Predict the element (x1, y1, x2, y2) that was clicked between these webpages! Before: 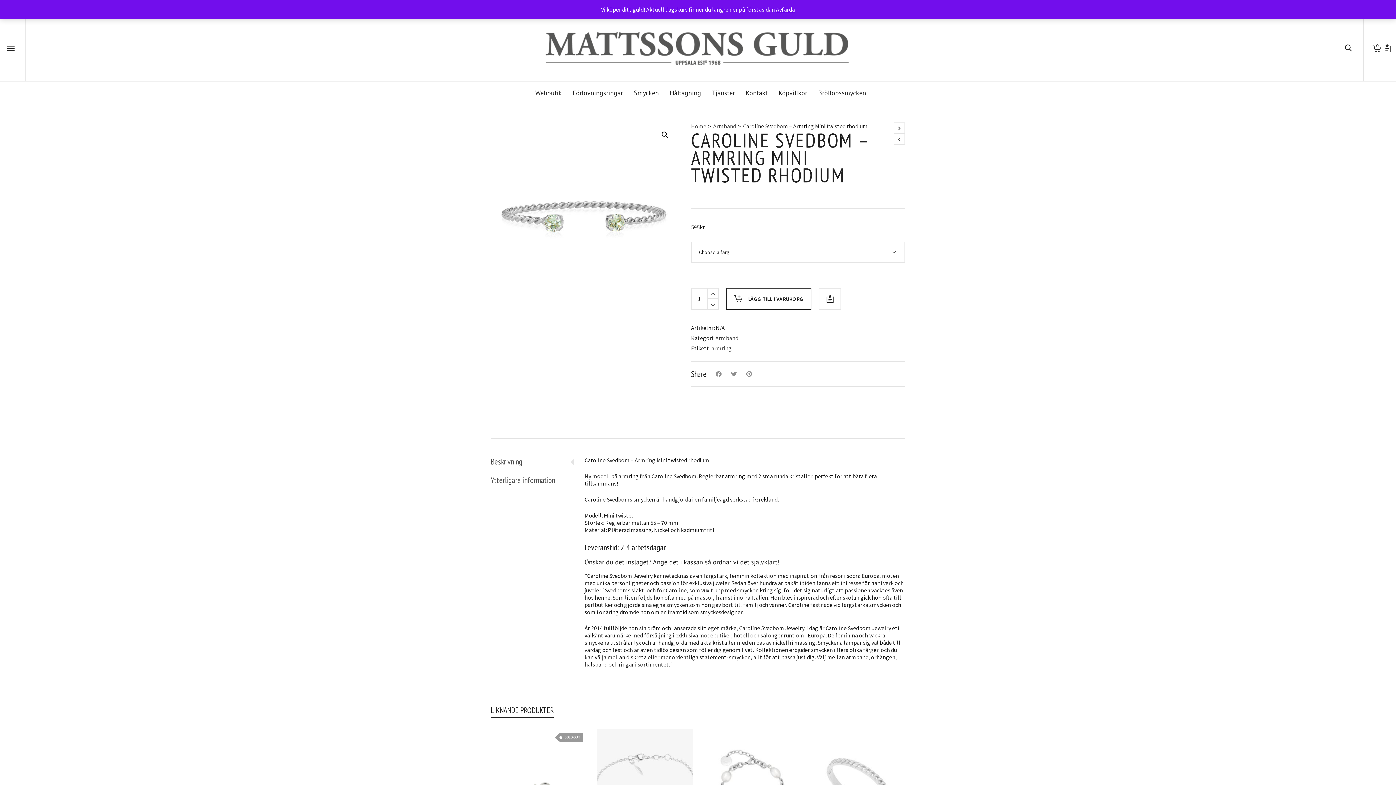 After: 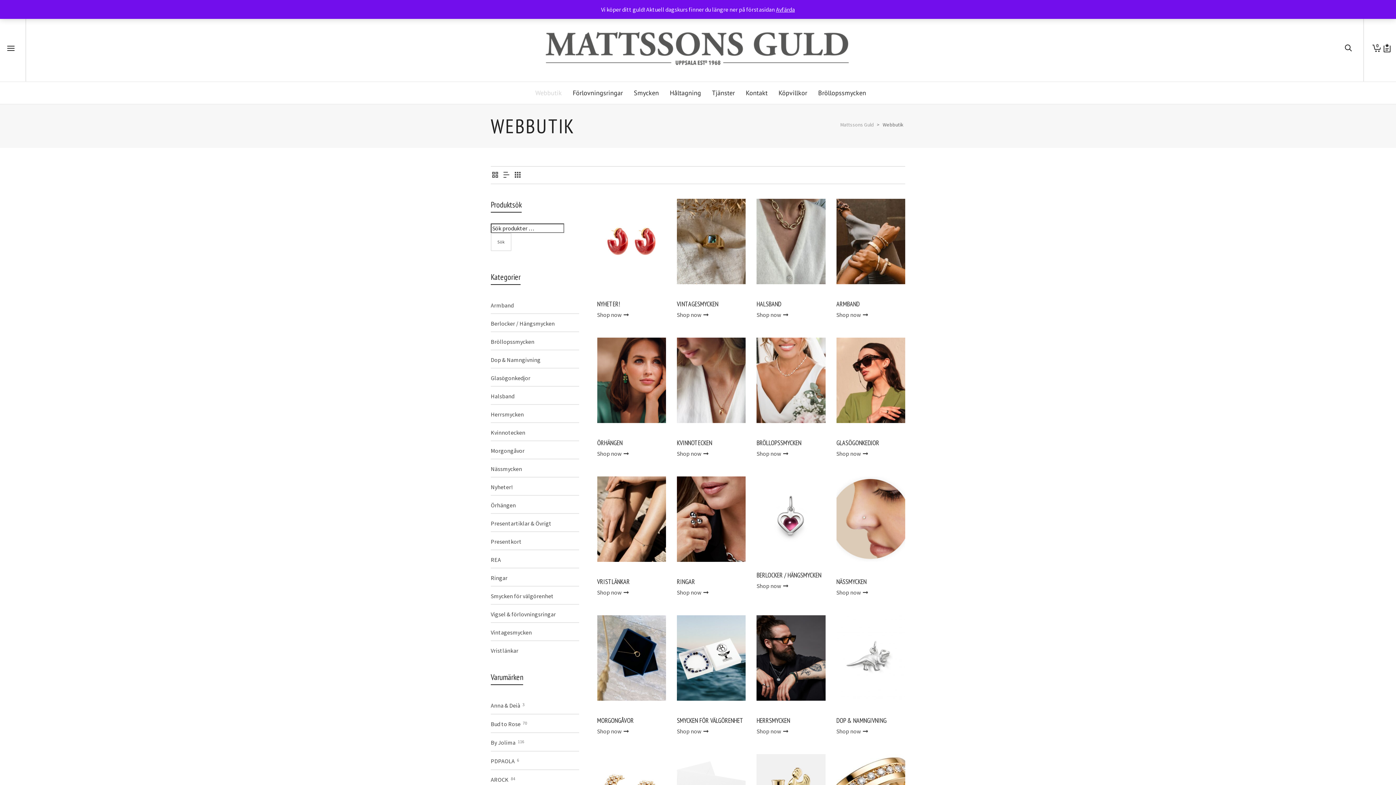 Action: label: Webbutik bbox: (530, 82, 567, 104)